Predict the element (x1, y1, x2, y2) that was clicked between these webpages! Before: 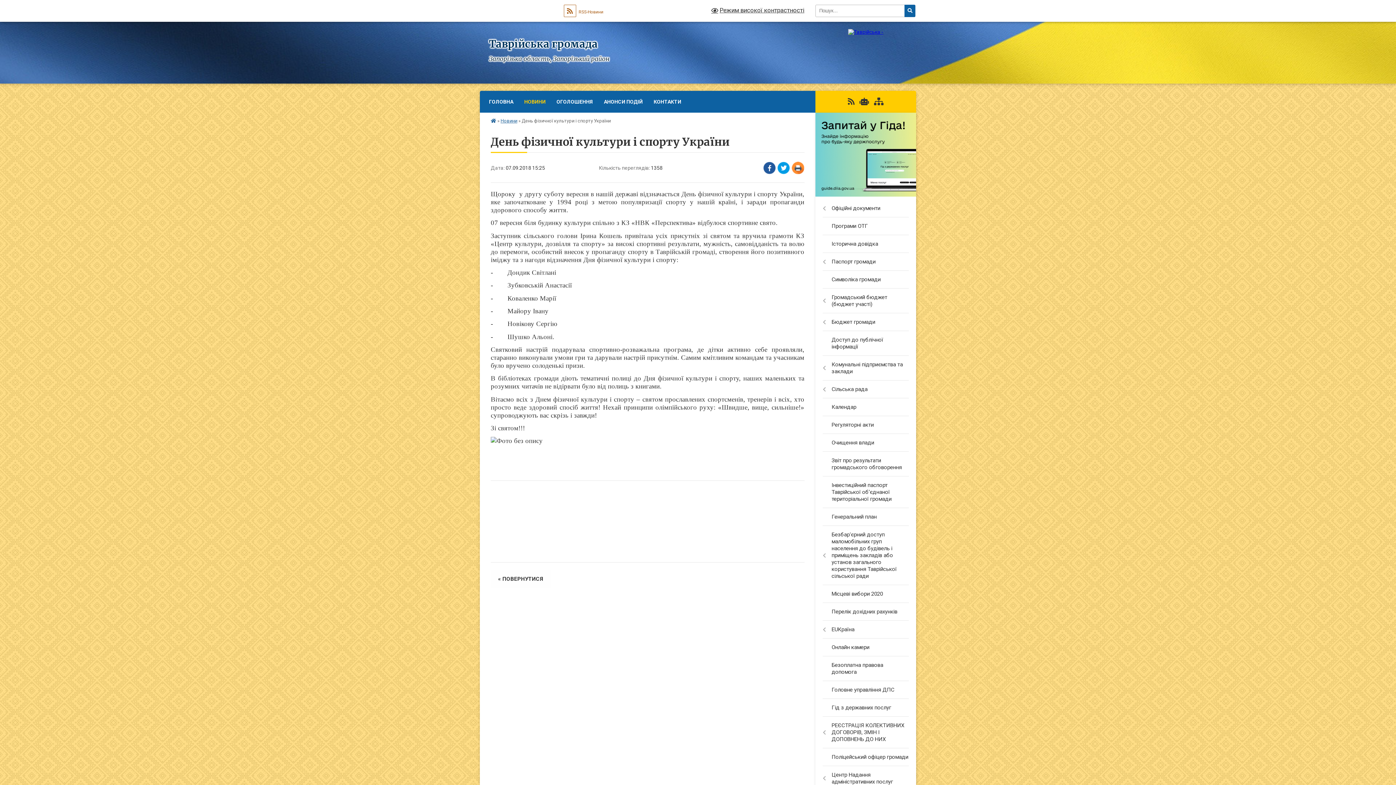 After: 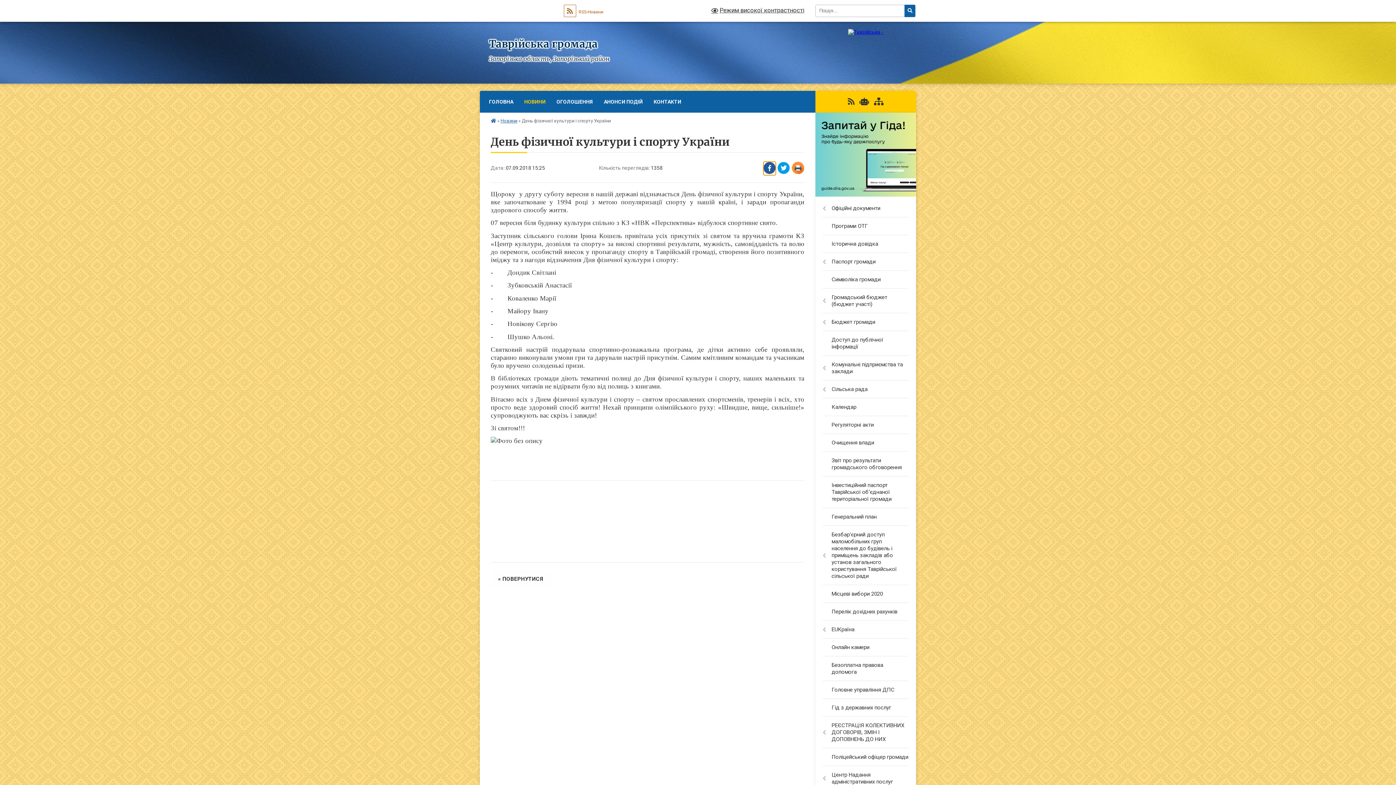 Action: label: Поширити у Фейсбук bbox: (763, 161, 776, 175)